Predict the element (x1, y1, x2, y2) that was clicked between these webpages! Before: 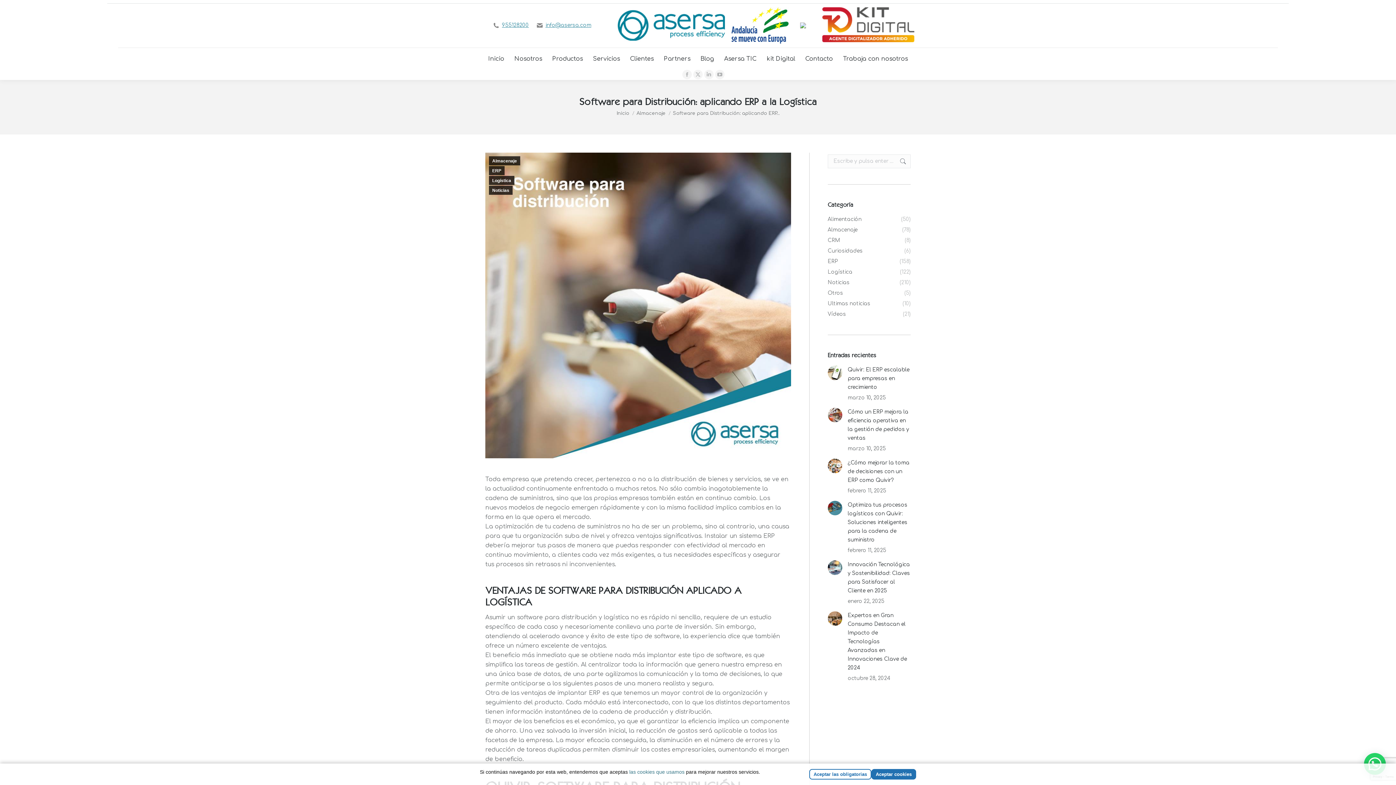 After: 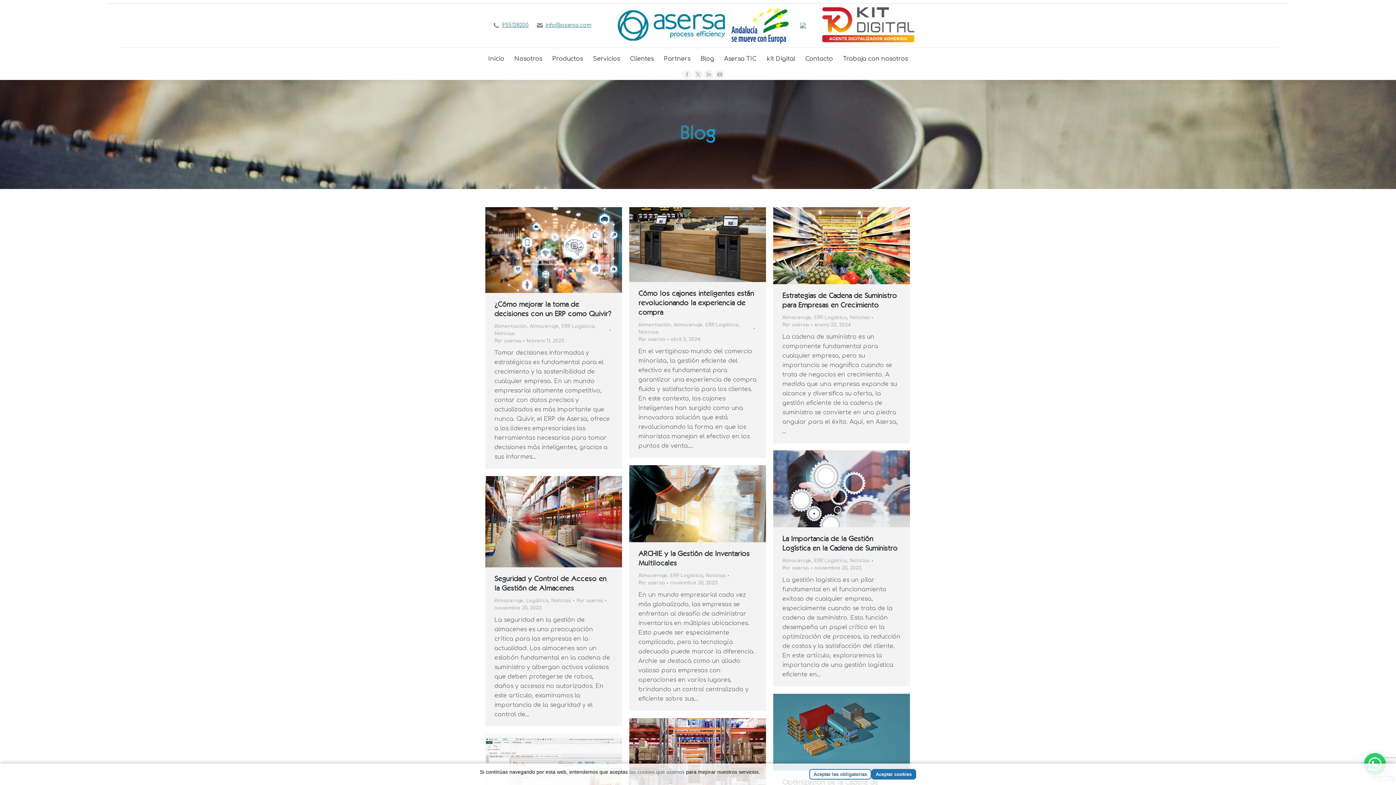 Action: label: Almacenaje bbox: (636, 110, 665, 115)